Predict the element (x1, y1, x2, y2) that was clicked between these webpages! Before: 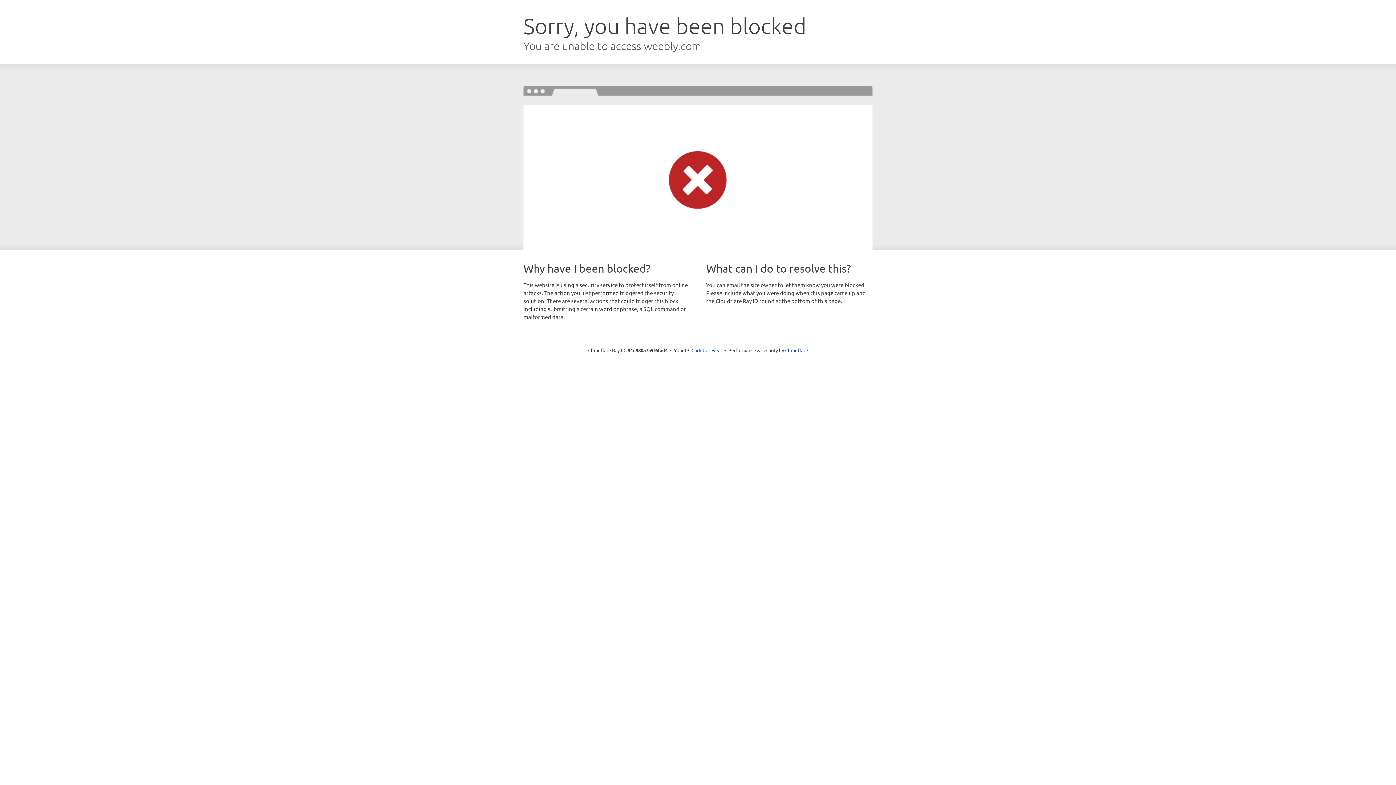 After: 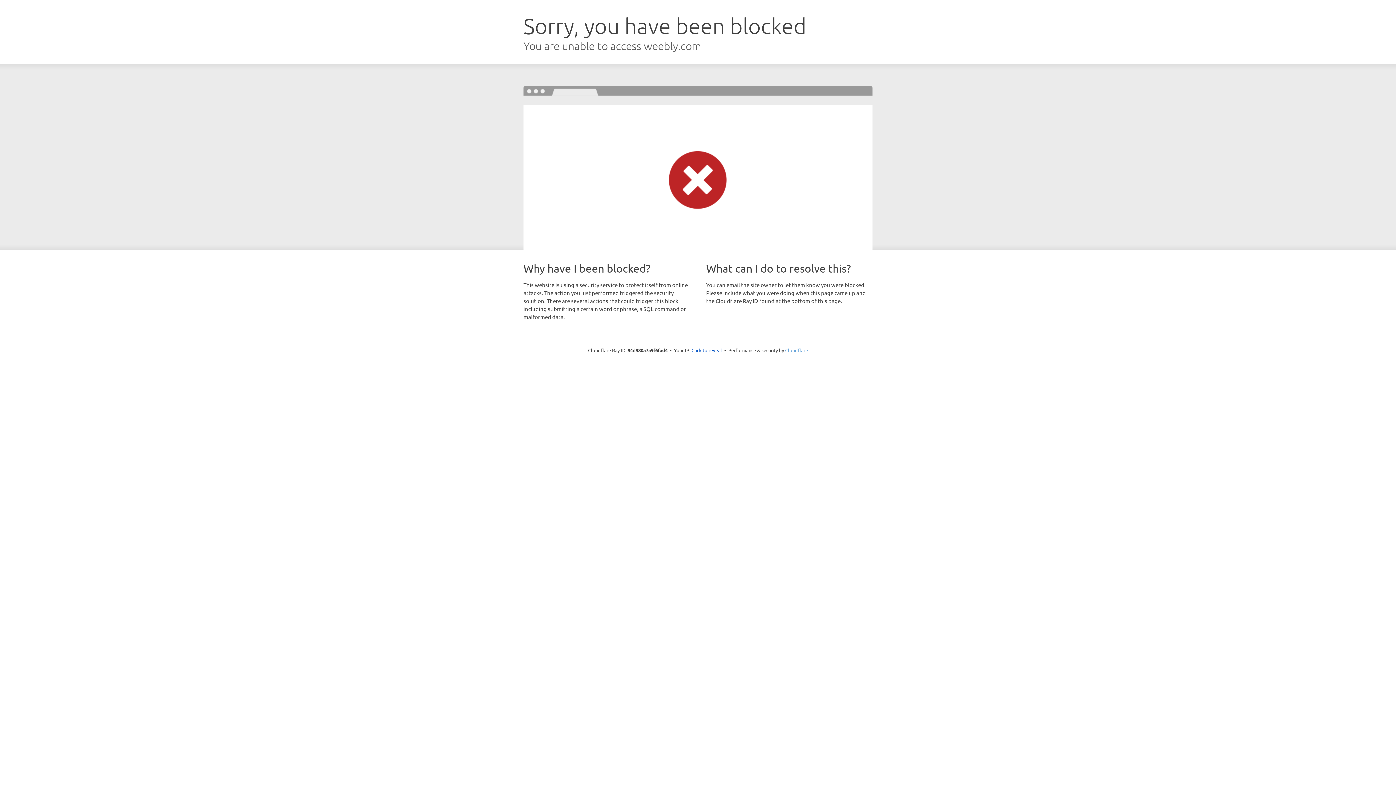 Action: bbox: (785, 347, 808, 353) label: Cloudflare